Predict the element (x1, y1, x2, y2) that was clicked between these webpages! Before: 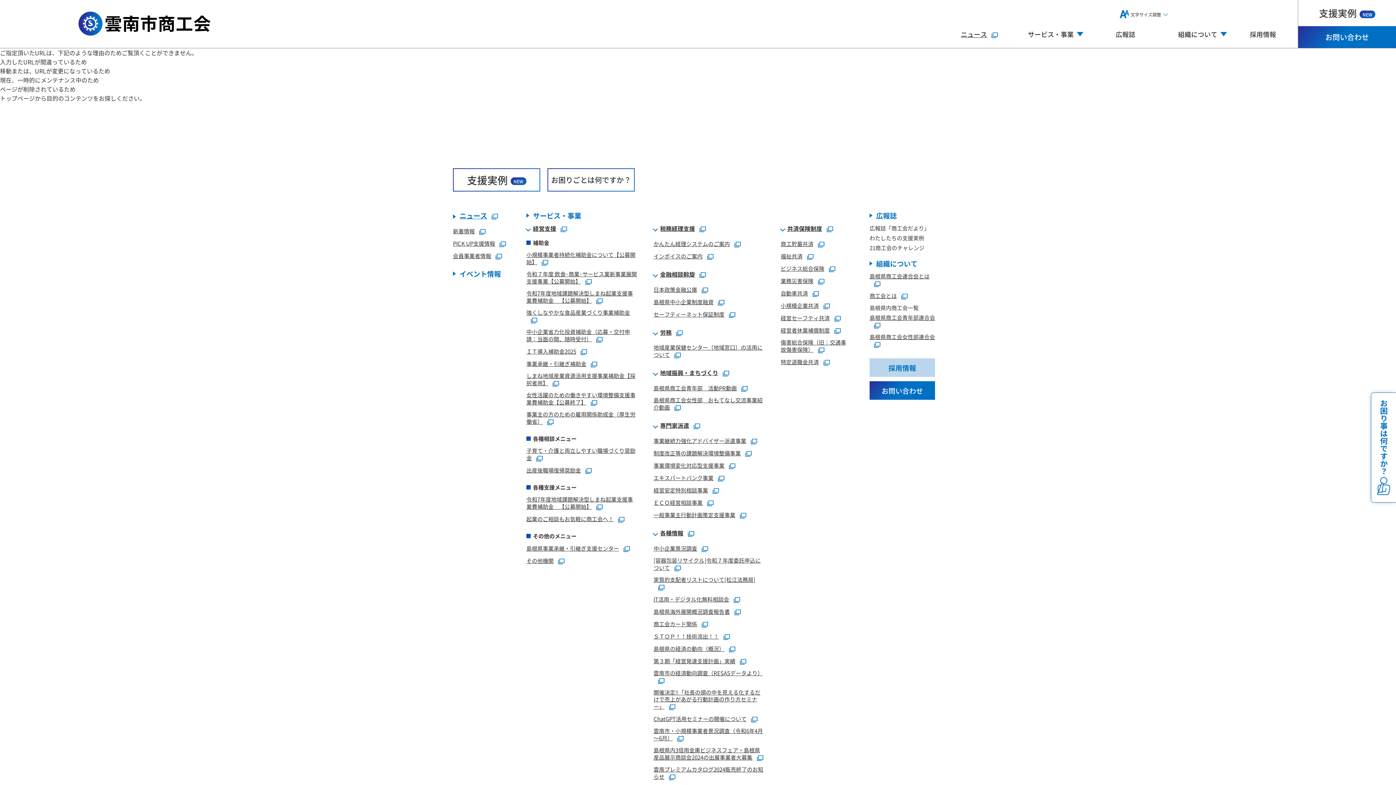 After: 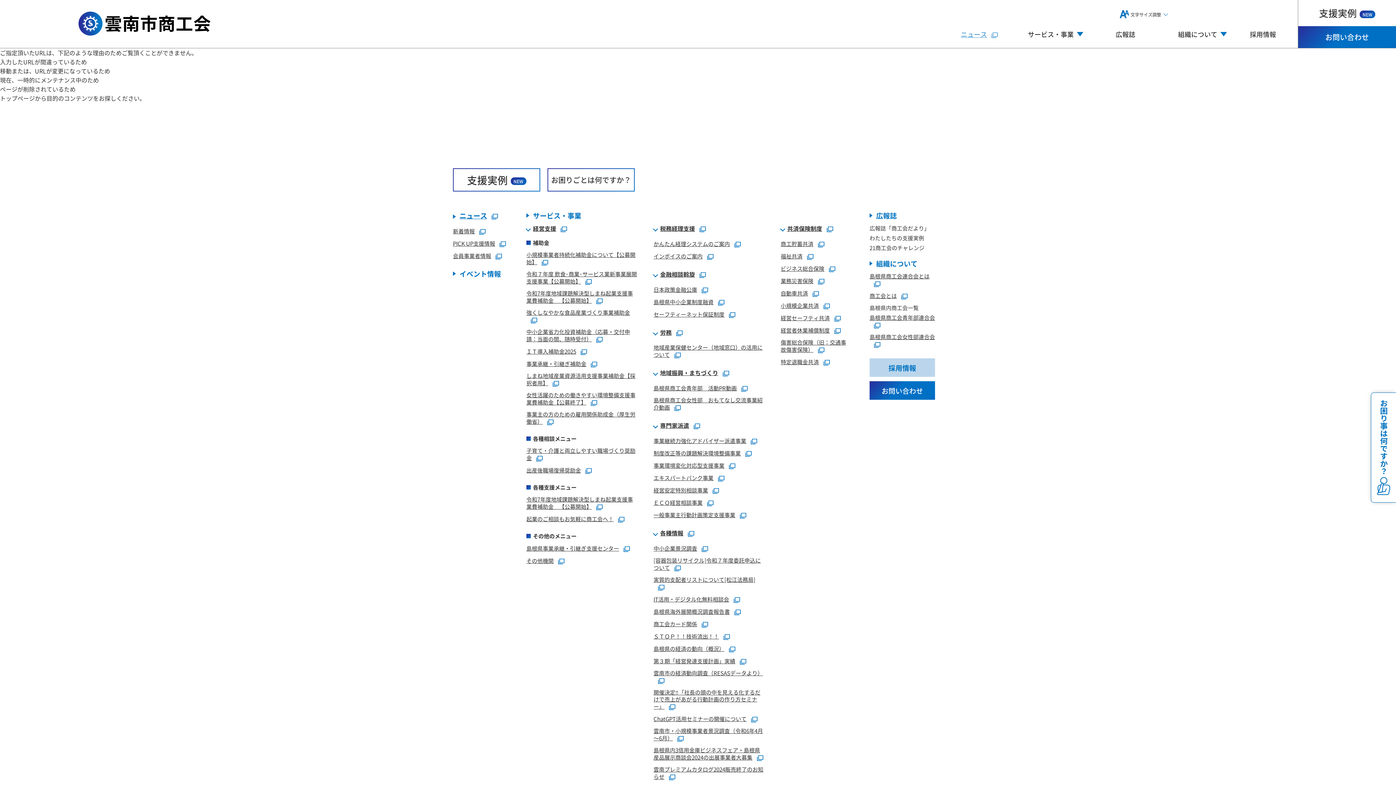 Action: bbox: (961, 29, 999, 38) label: ニュース